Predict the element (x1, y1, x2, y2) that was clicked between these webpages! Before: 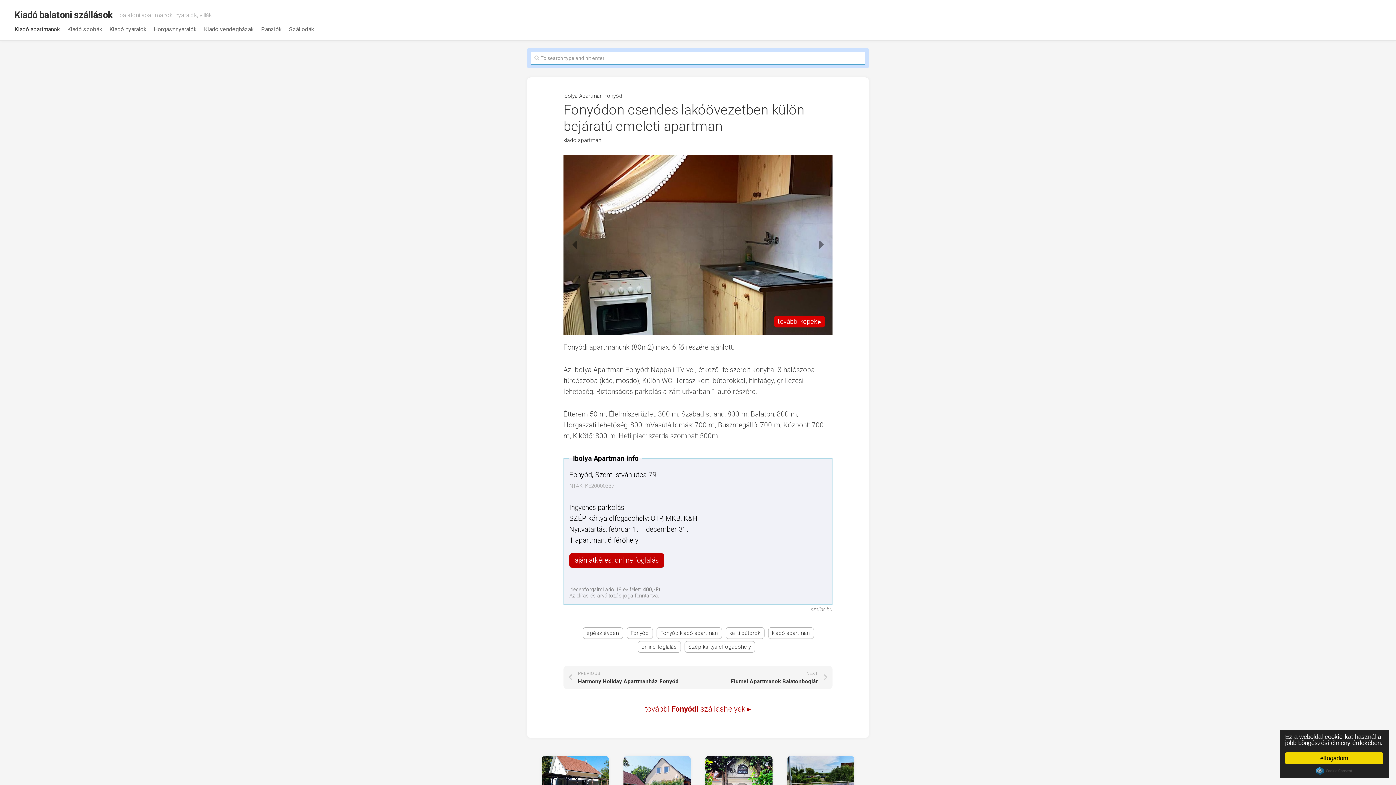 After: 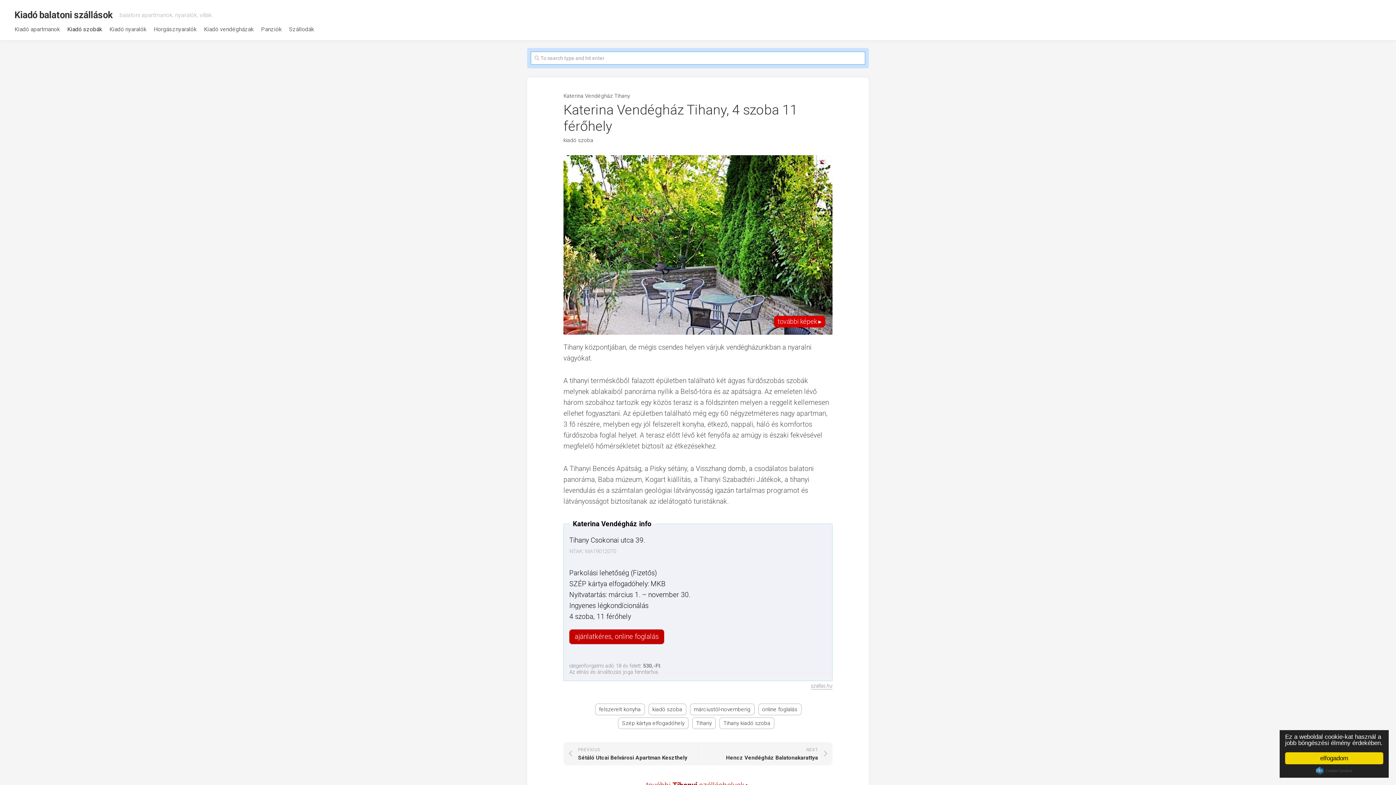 Action: bbox: (705, 756, 772, 801)